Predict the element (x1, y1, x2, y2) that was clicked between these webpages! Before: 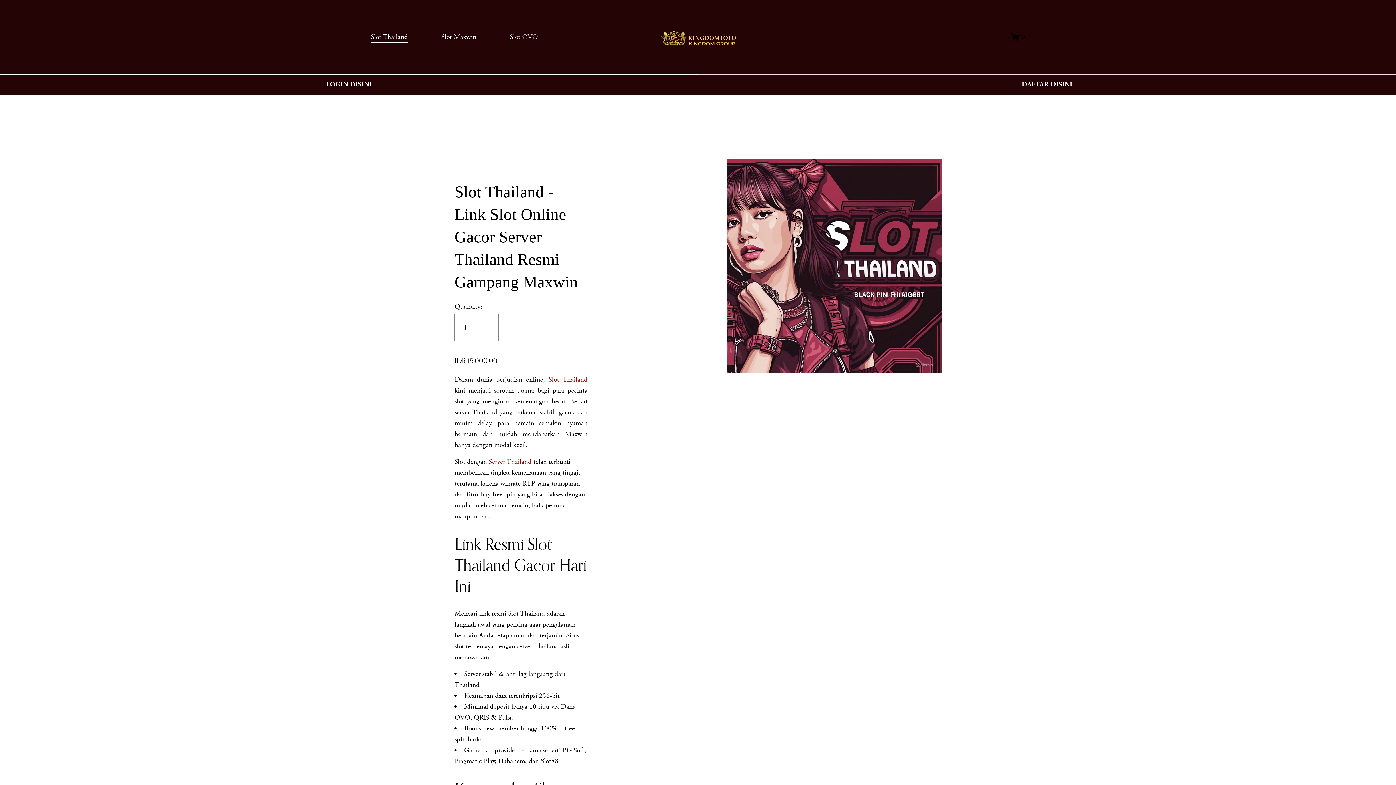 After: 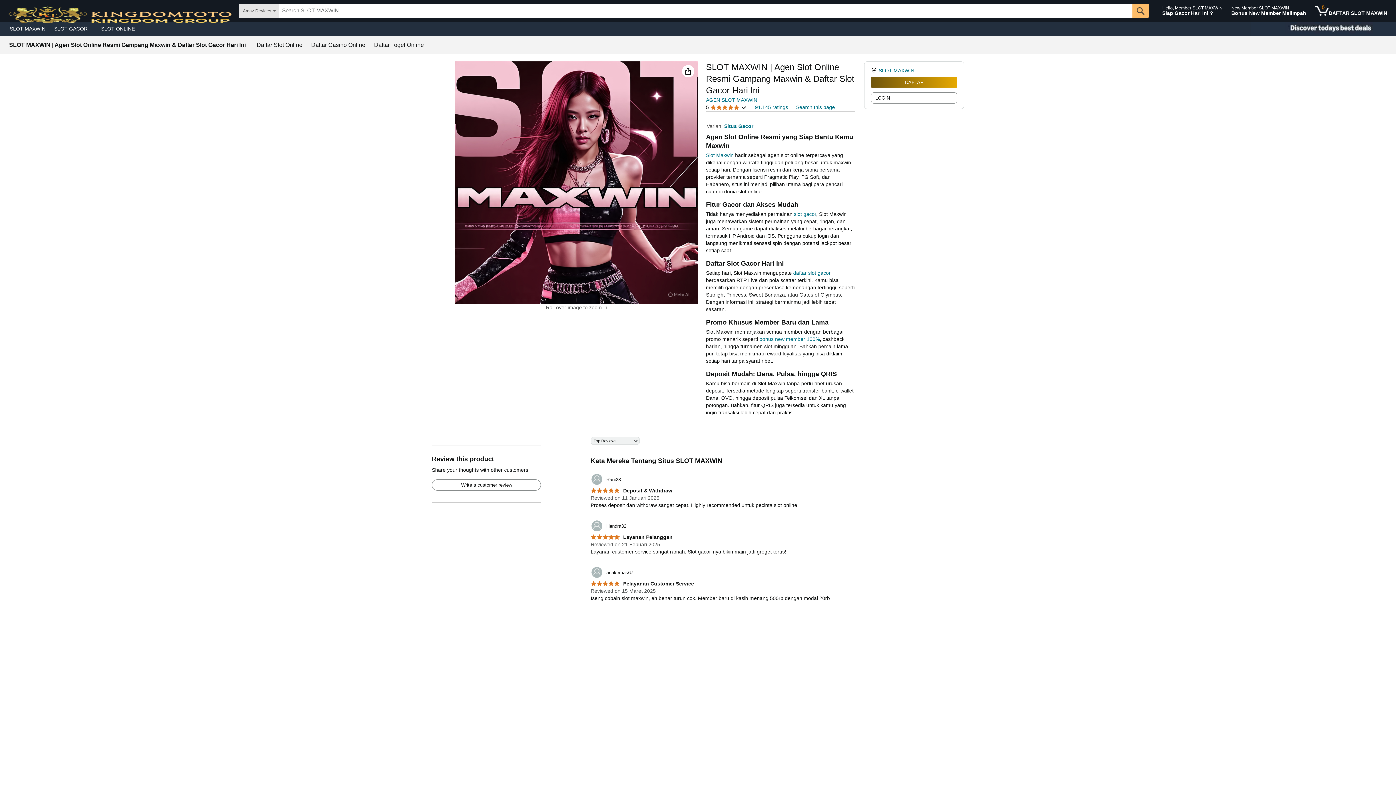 Action: bbox: (441, 30, 476, 43) label: Slot Maxwin